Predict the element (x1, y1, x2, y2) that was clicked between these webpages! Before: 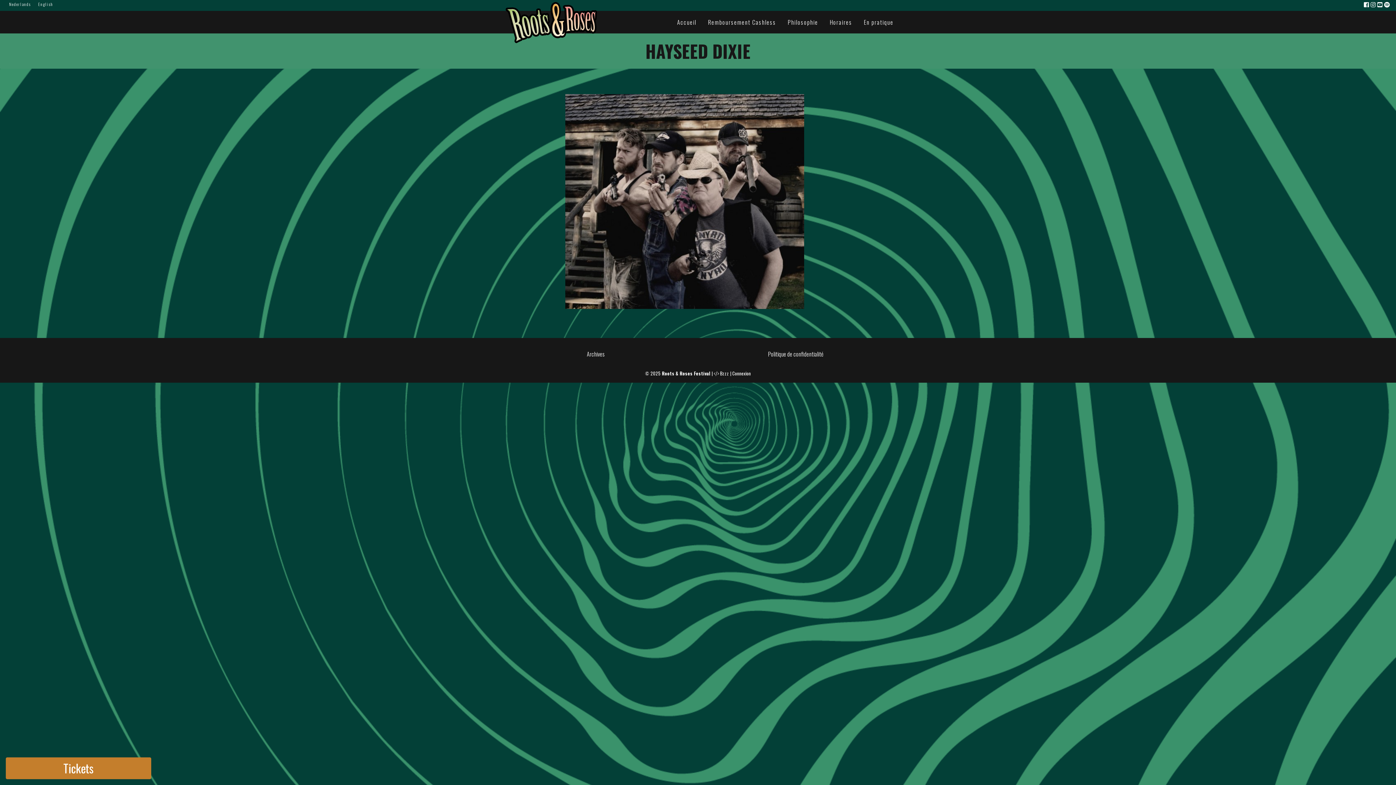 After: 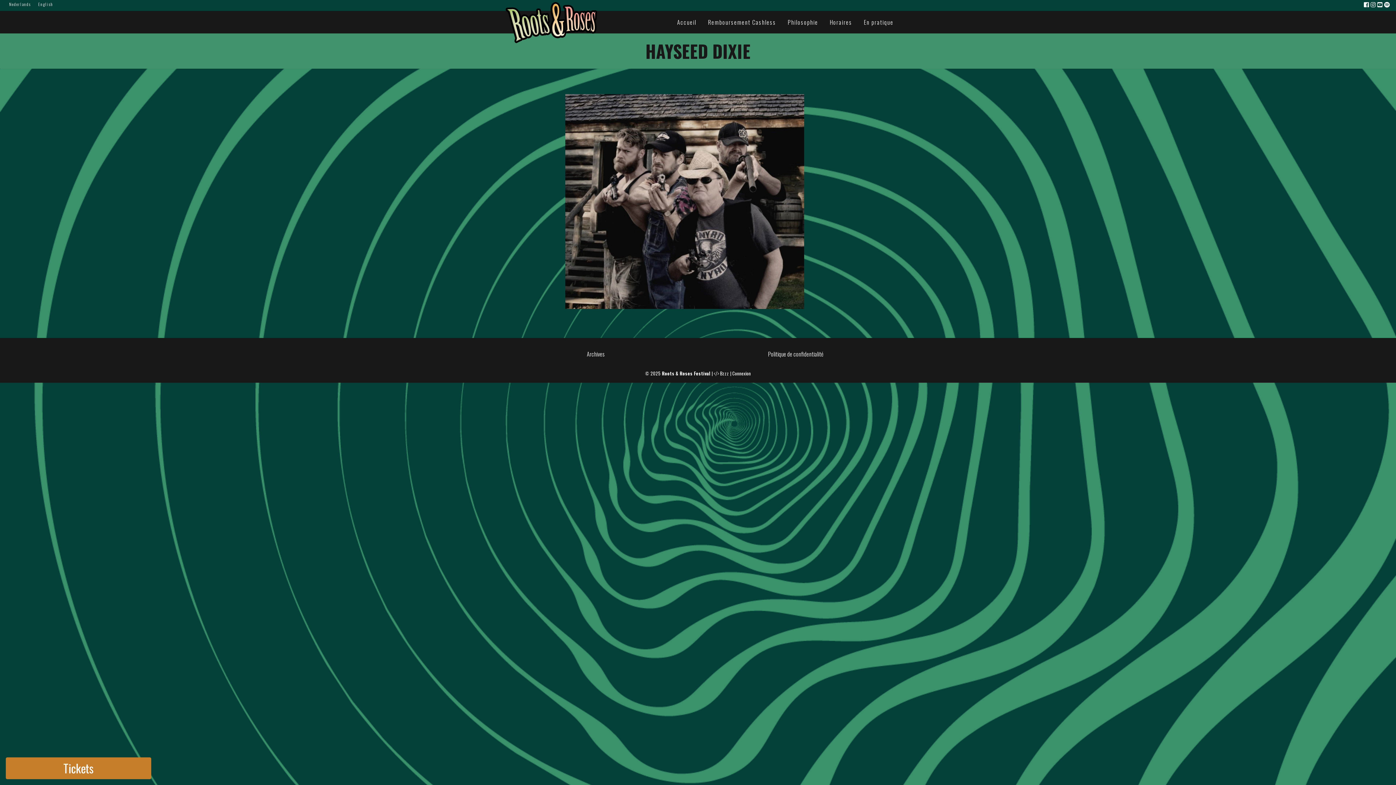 Action: bbox: (1370, 0, 1376, 8)